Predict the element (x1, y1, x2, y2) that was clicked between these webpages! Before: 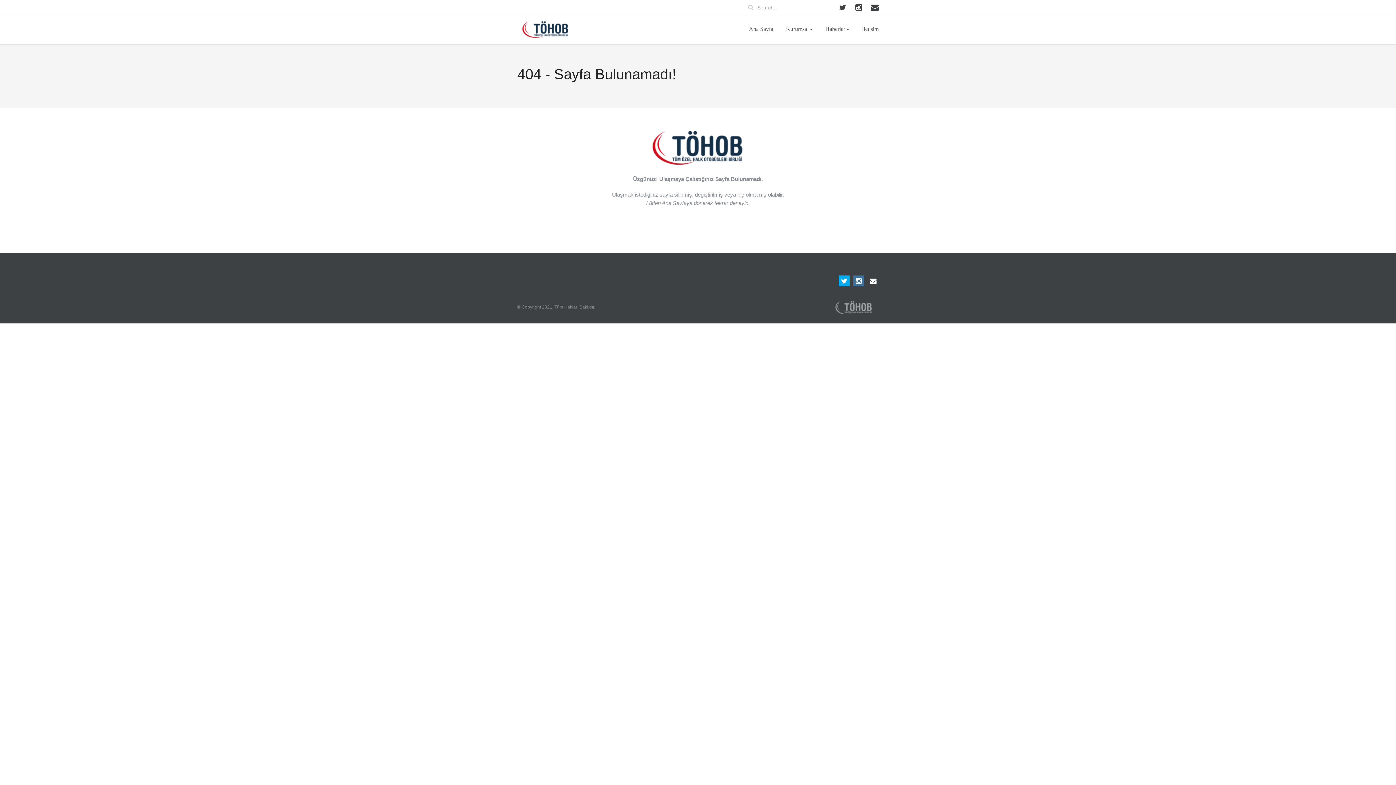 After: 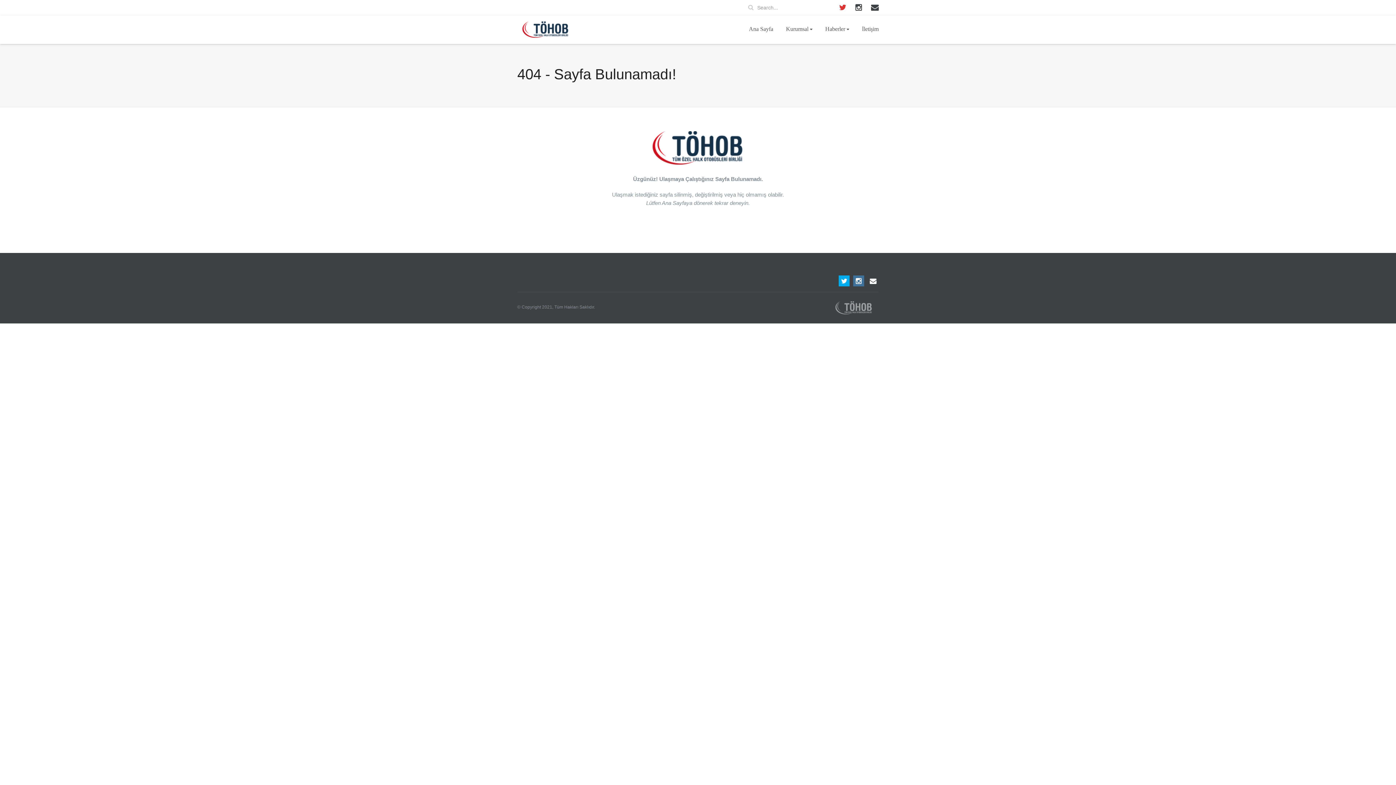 Action: bbox: (839, 3, 846, 11)